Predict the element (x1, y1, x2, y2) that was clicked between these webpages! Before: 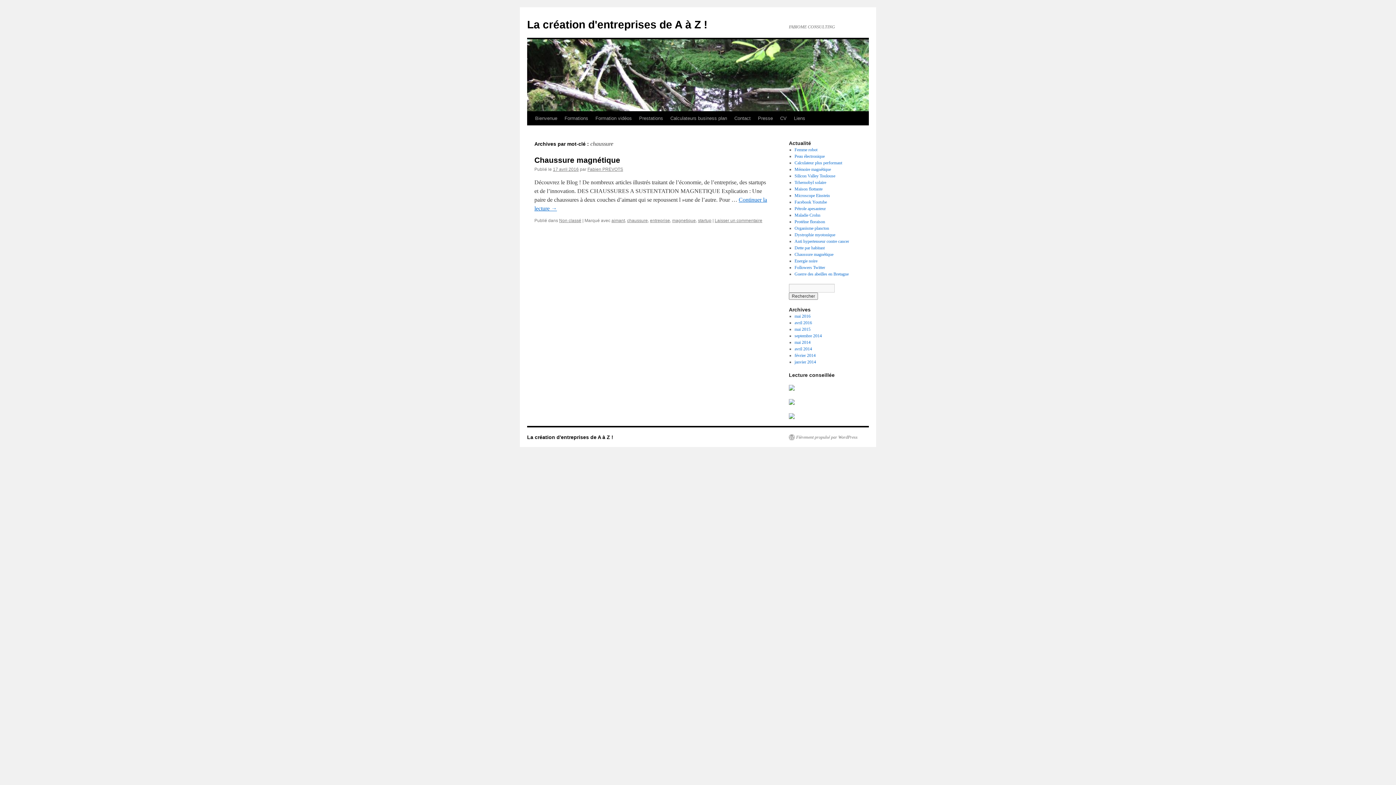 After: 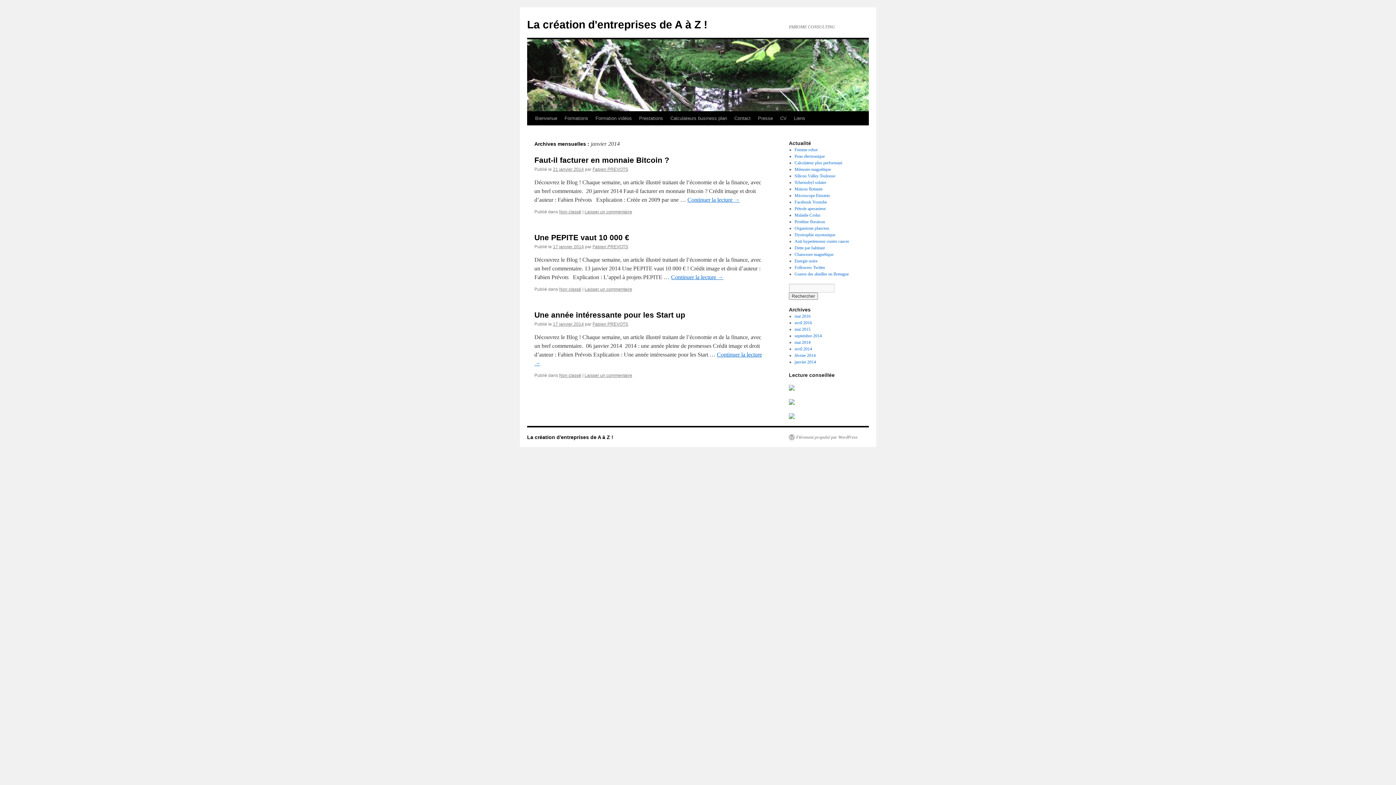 Action: bbox: (794, 359, 816, 364) label: janvier 2014